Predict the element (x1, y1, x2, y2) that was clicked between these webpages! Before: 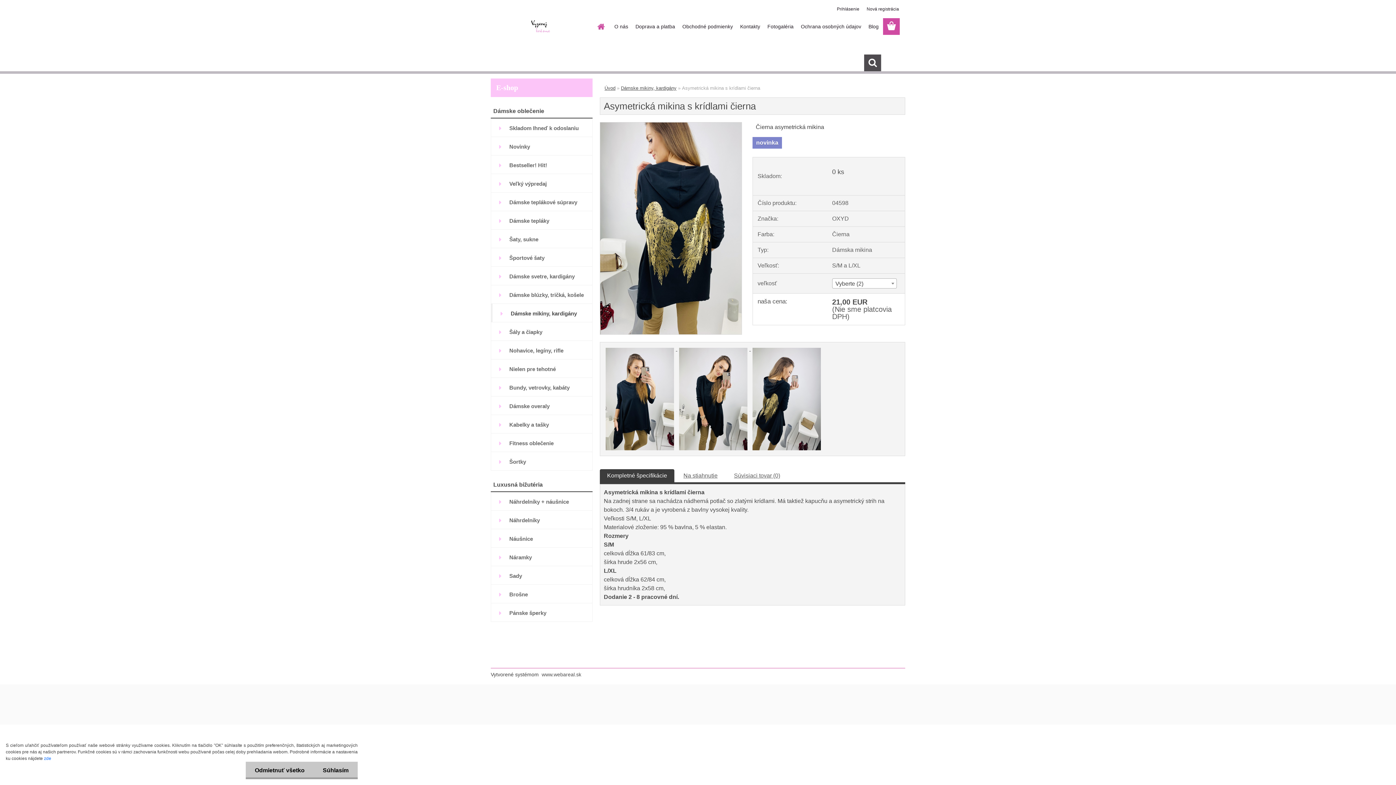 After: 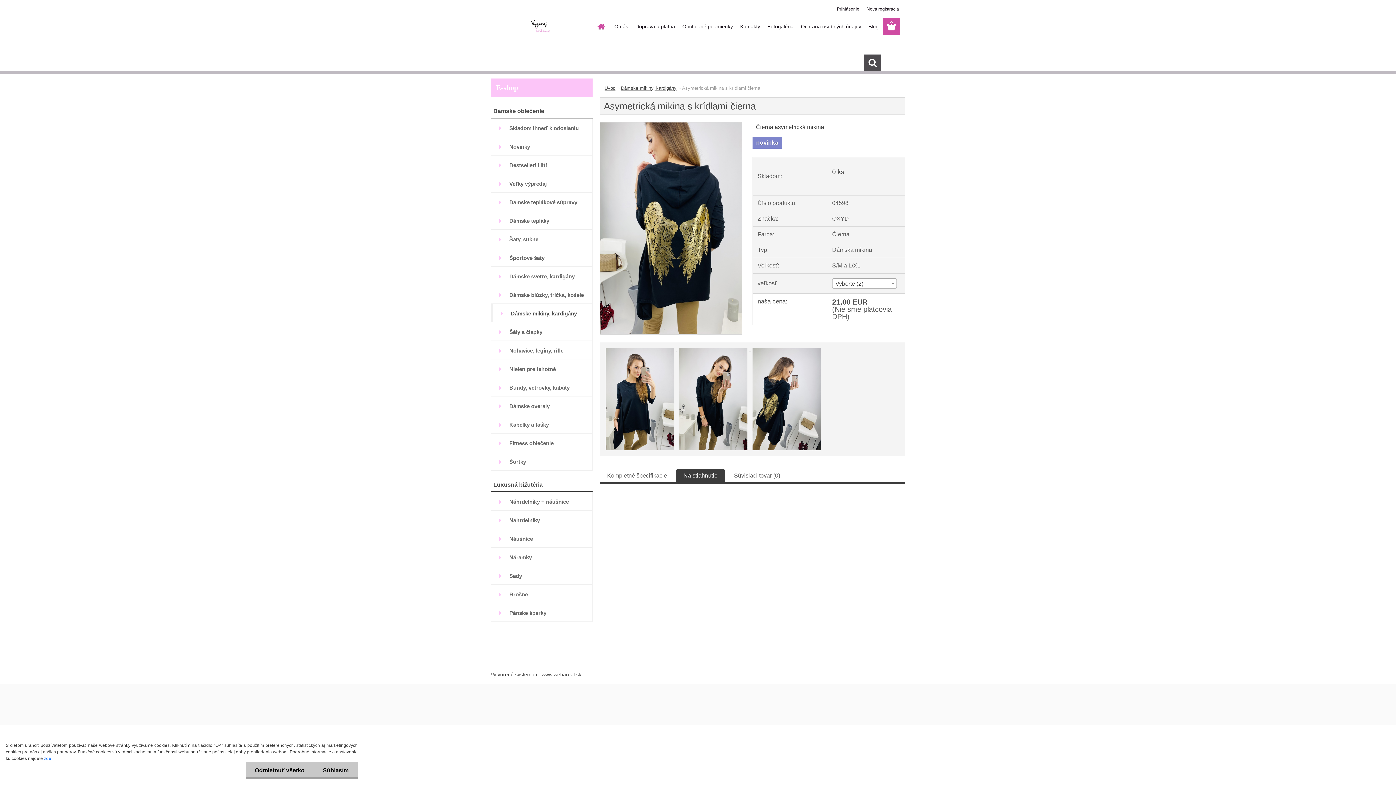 Action: bbox: (683, 472, 717, 478) label: Na stiahnutie